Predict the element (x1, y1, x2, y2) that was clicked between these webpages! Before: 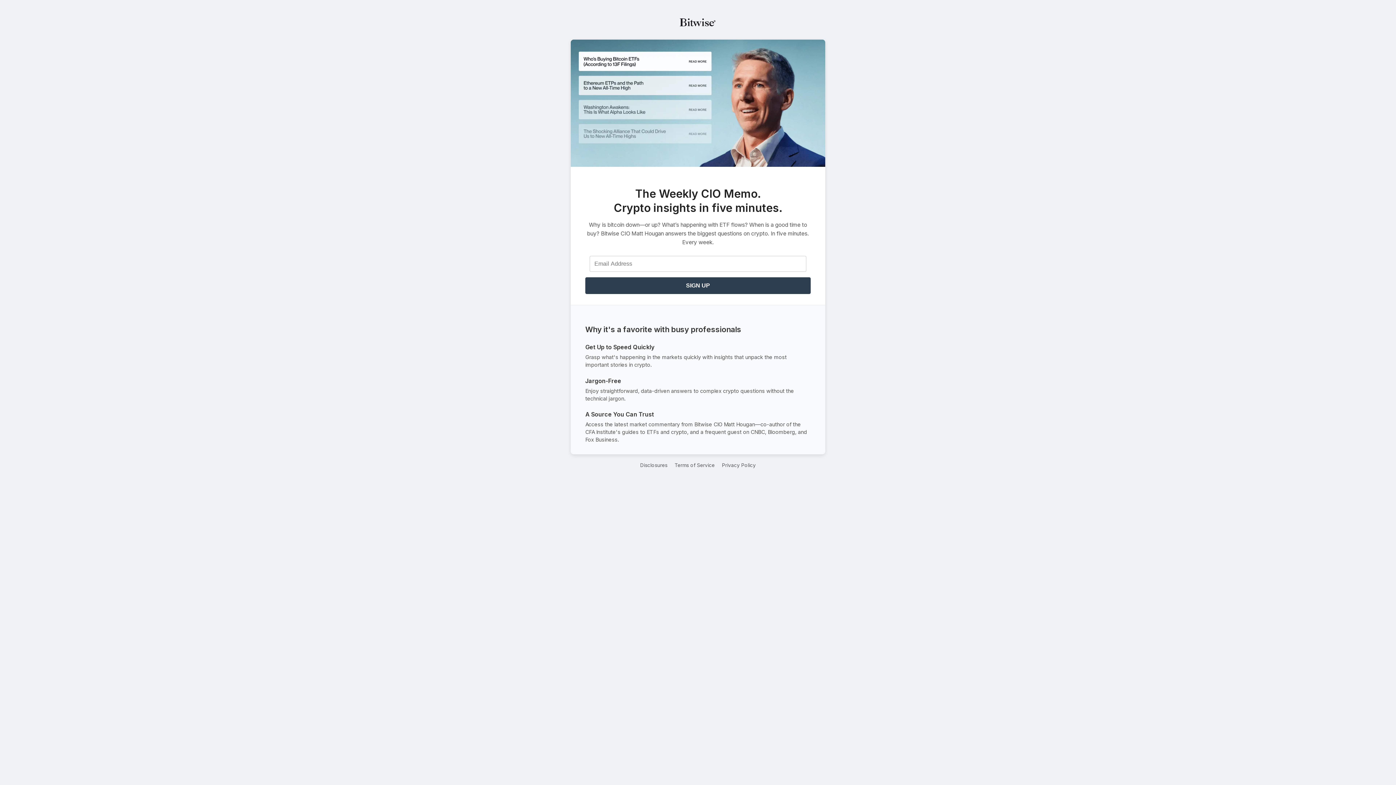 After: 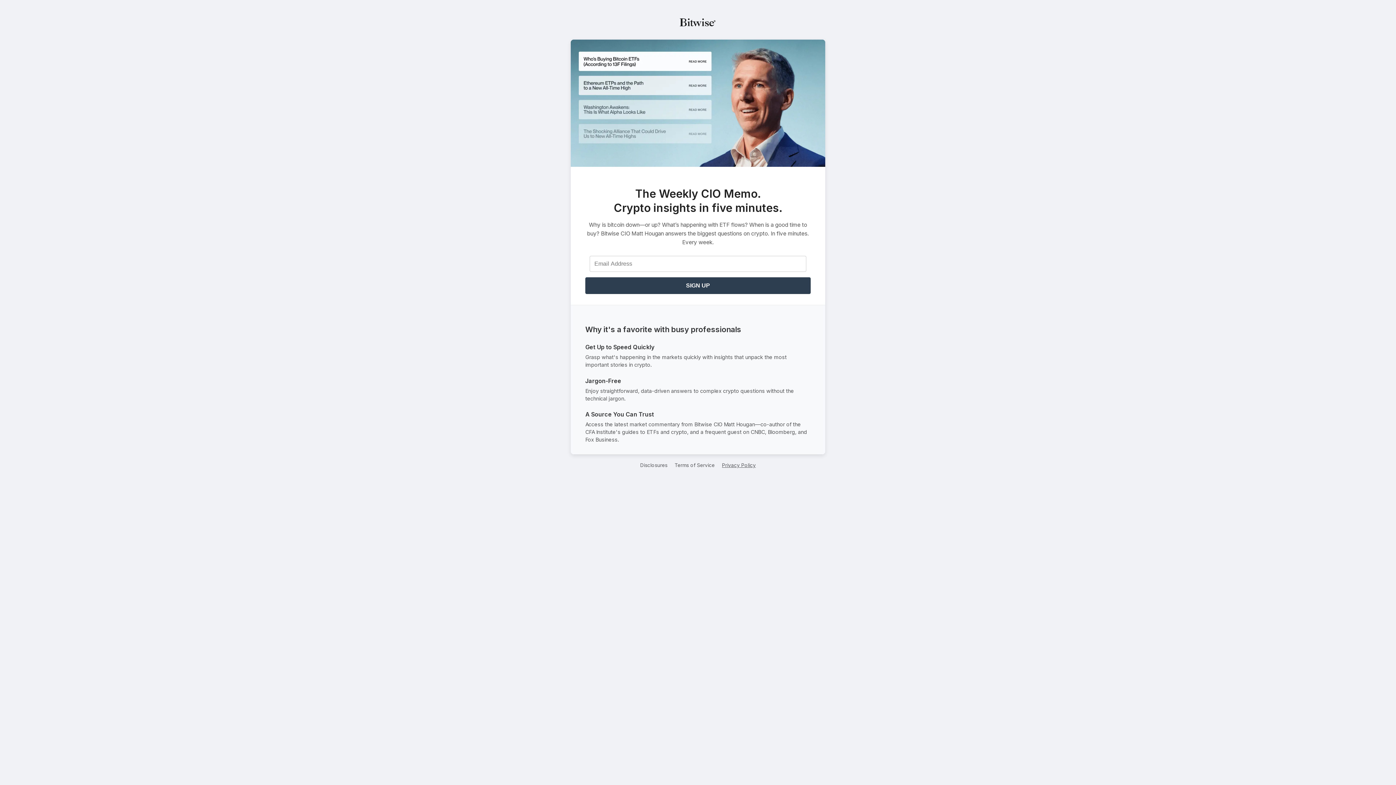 Action: label: Privacy Policy bbox: (722, 462, 756, 468)